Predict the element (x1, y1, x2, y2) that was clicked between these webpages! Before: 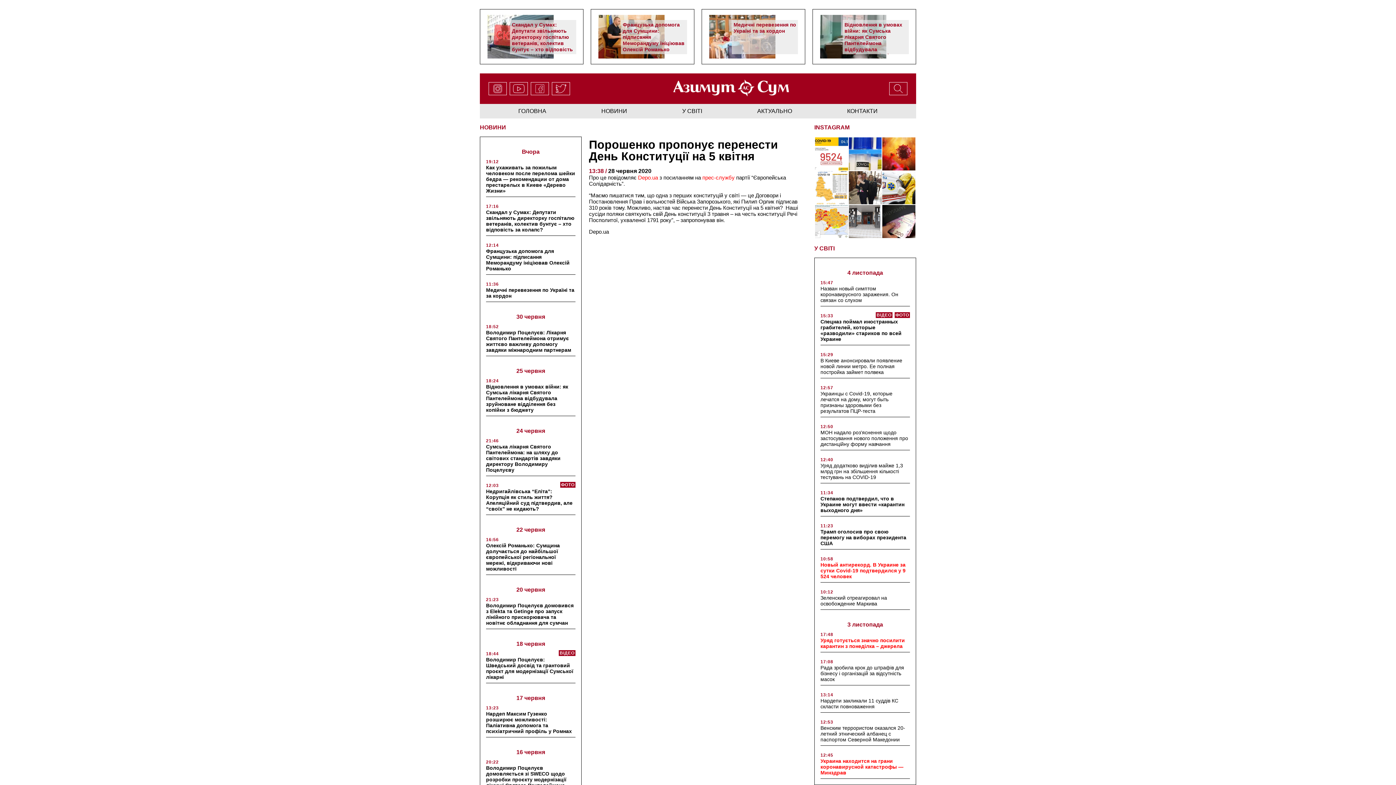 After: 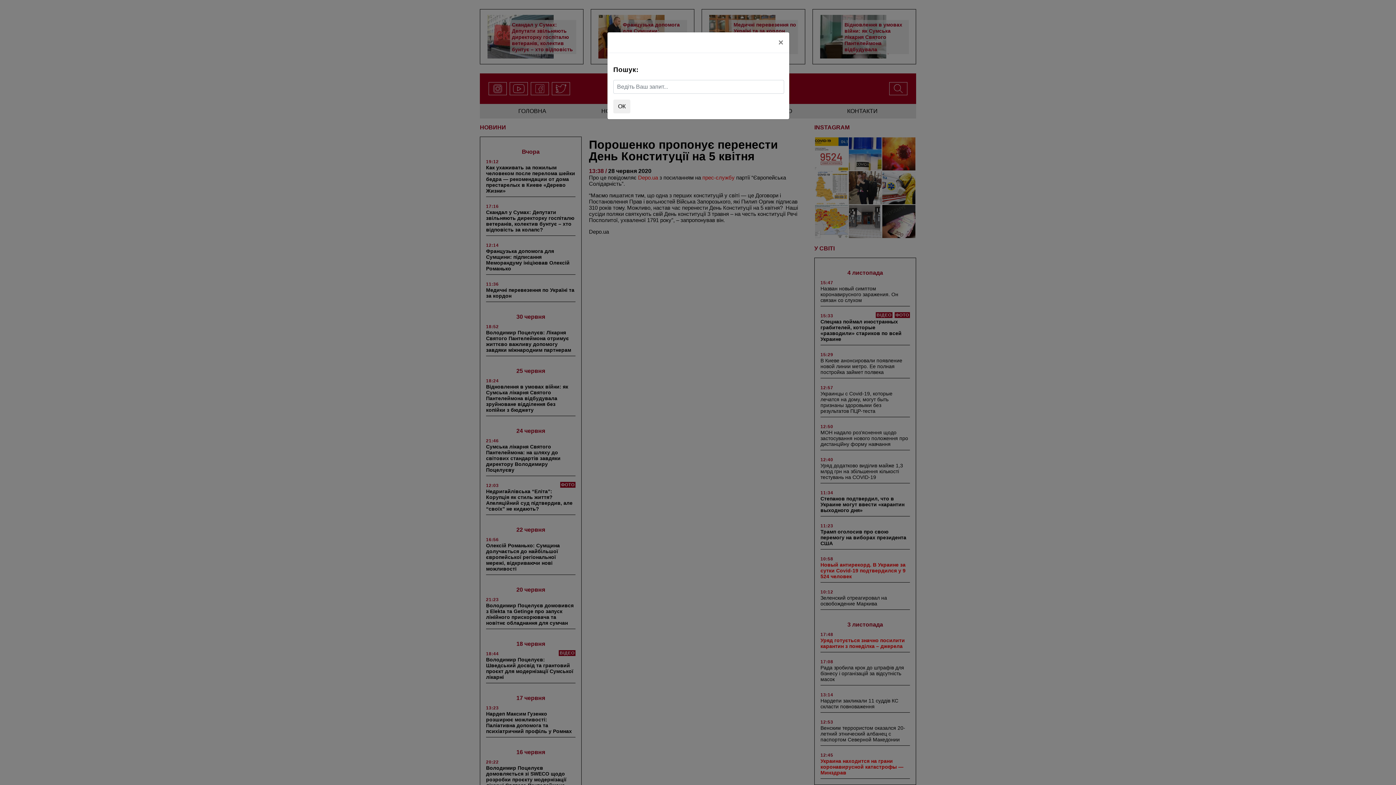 Action: bbox: (889, 82, 907, 95)